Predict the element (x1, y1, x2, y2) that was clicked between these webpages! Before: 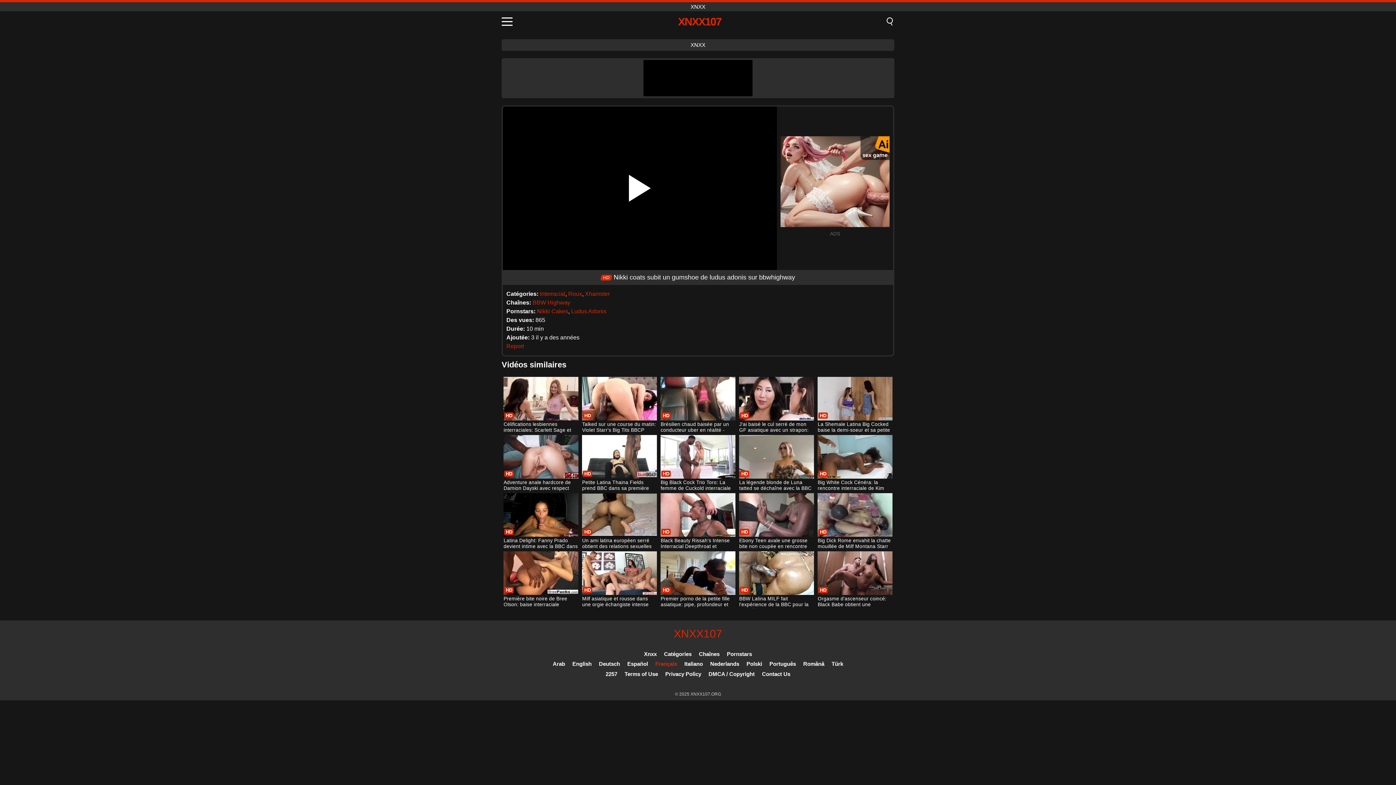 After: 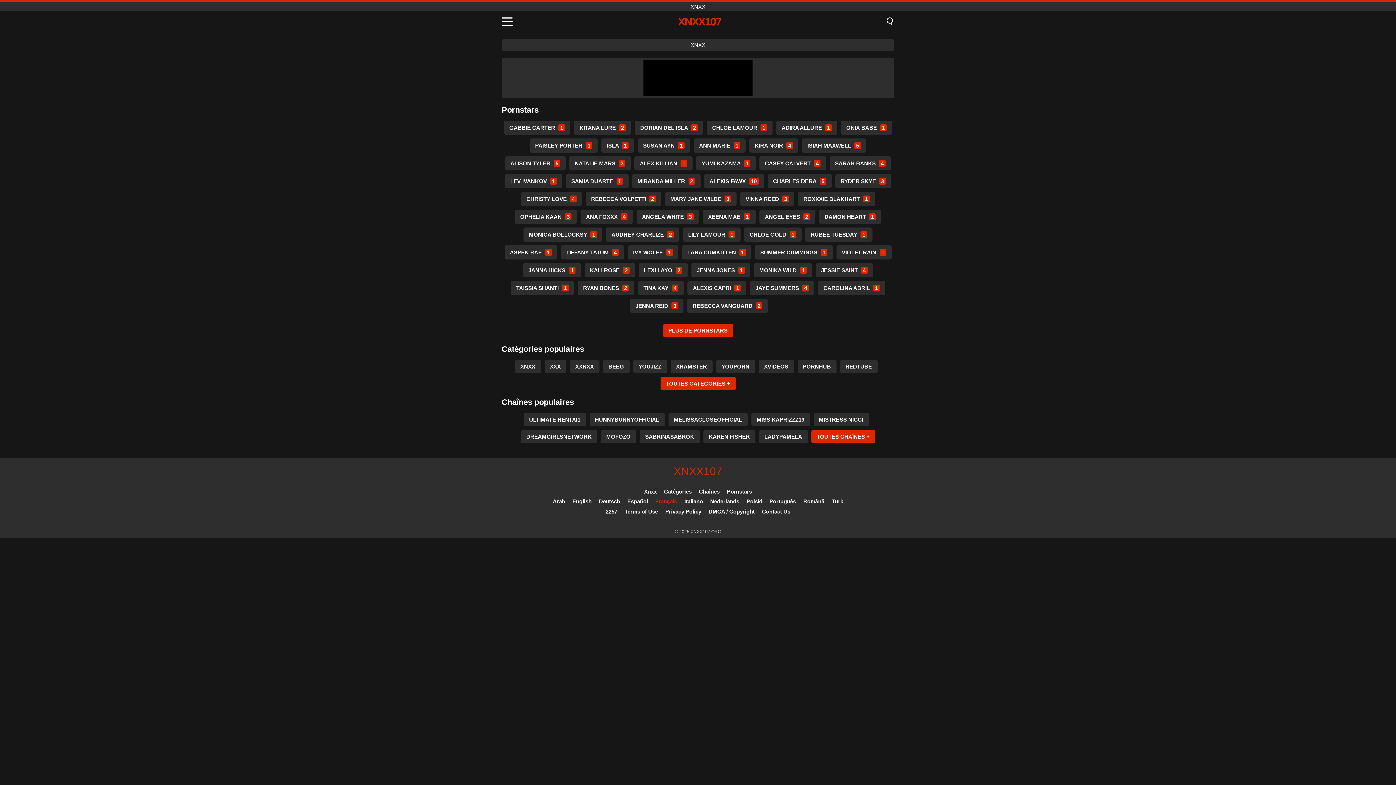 Action: label: Pornstars bbox: (727, 651, 752, 657)